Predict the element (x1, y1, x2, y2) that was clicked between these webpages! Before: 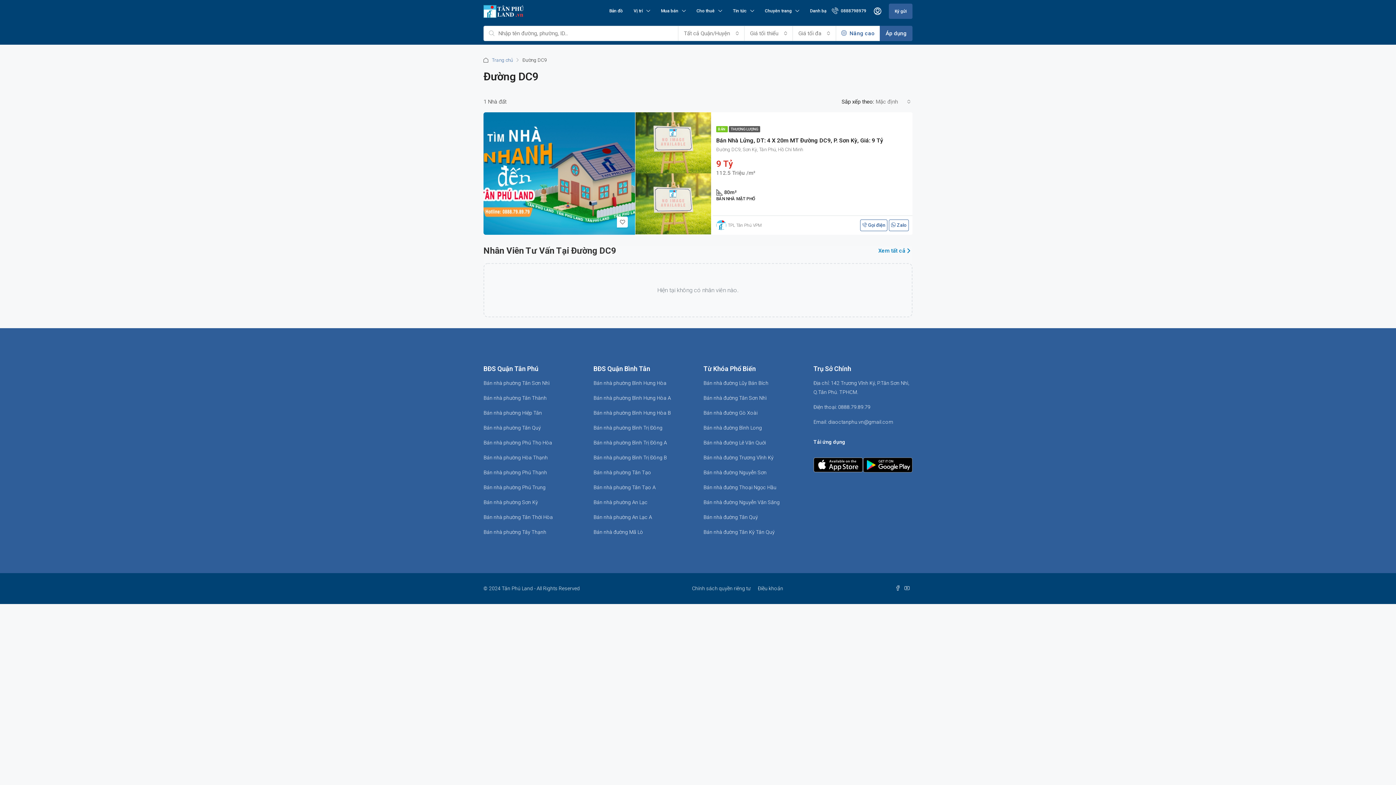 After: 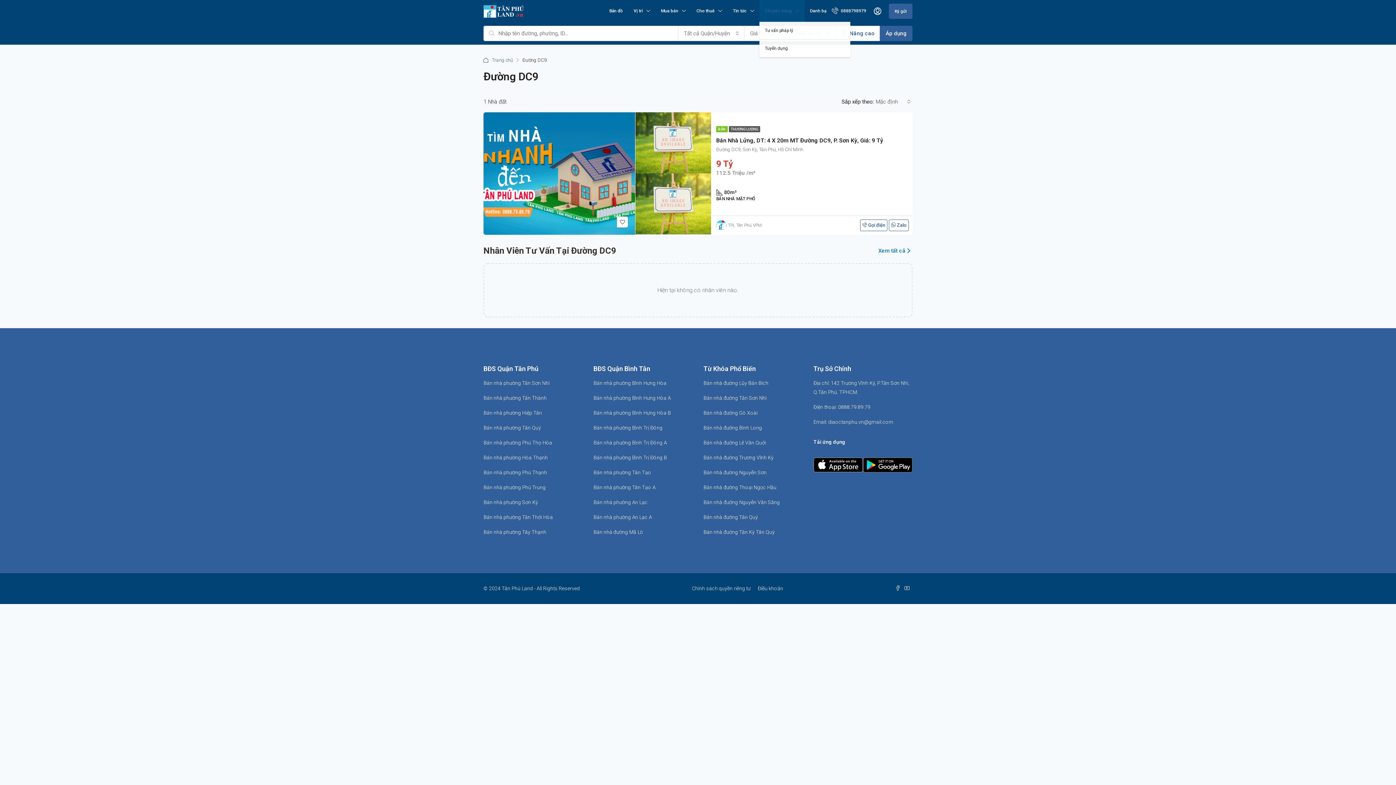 Action: label: Chuyên trang bbox: (759, 0, 804, 21)